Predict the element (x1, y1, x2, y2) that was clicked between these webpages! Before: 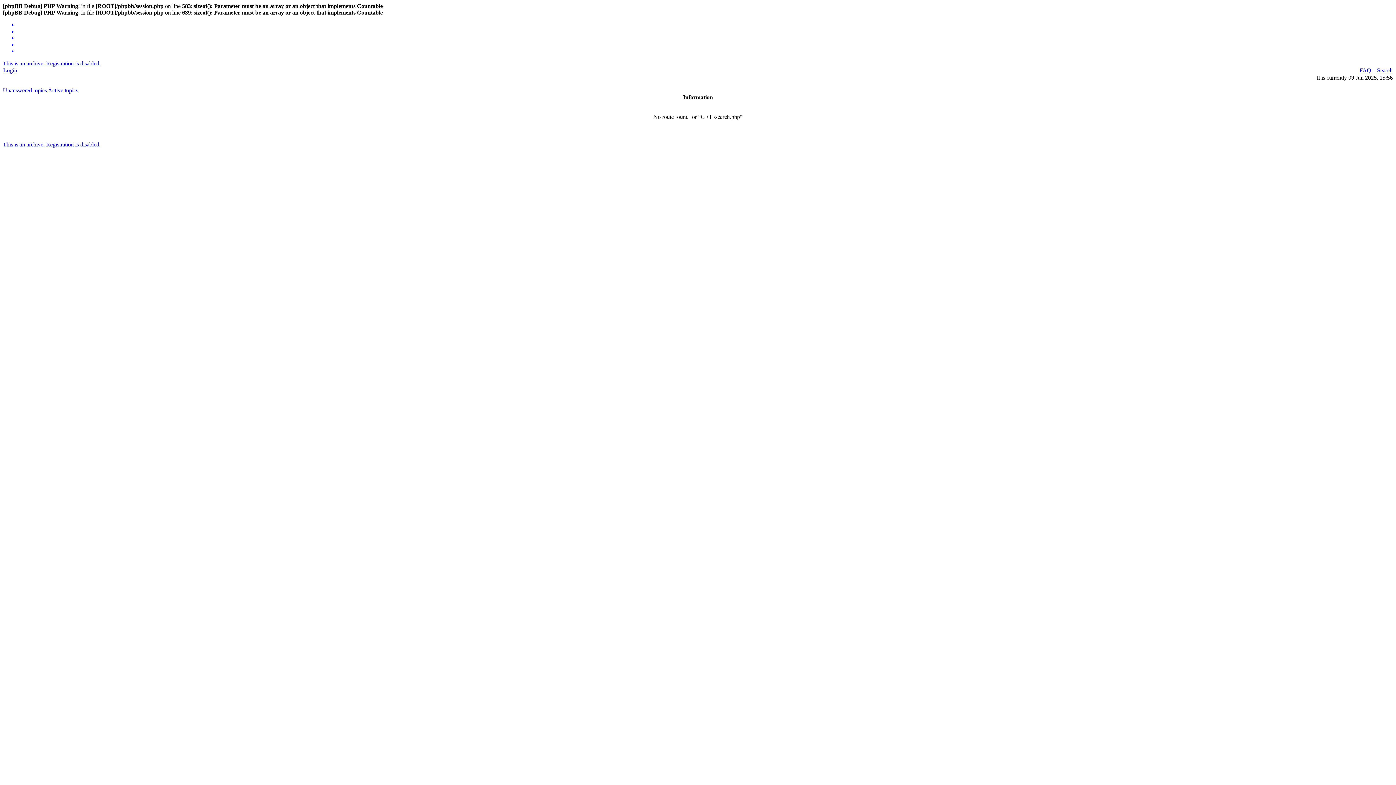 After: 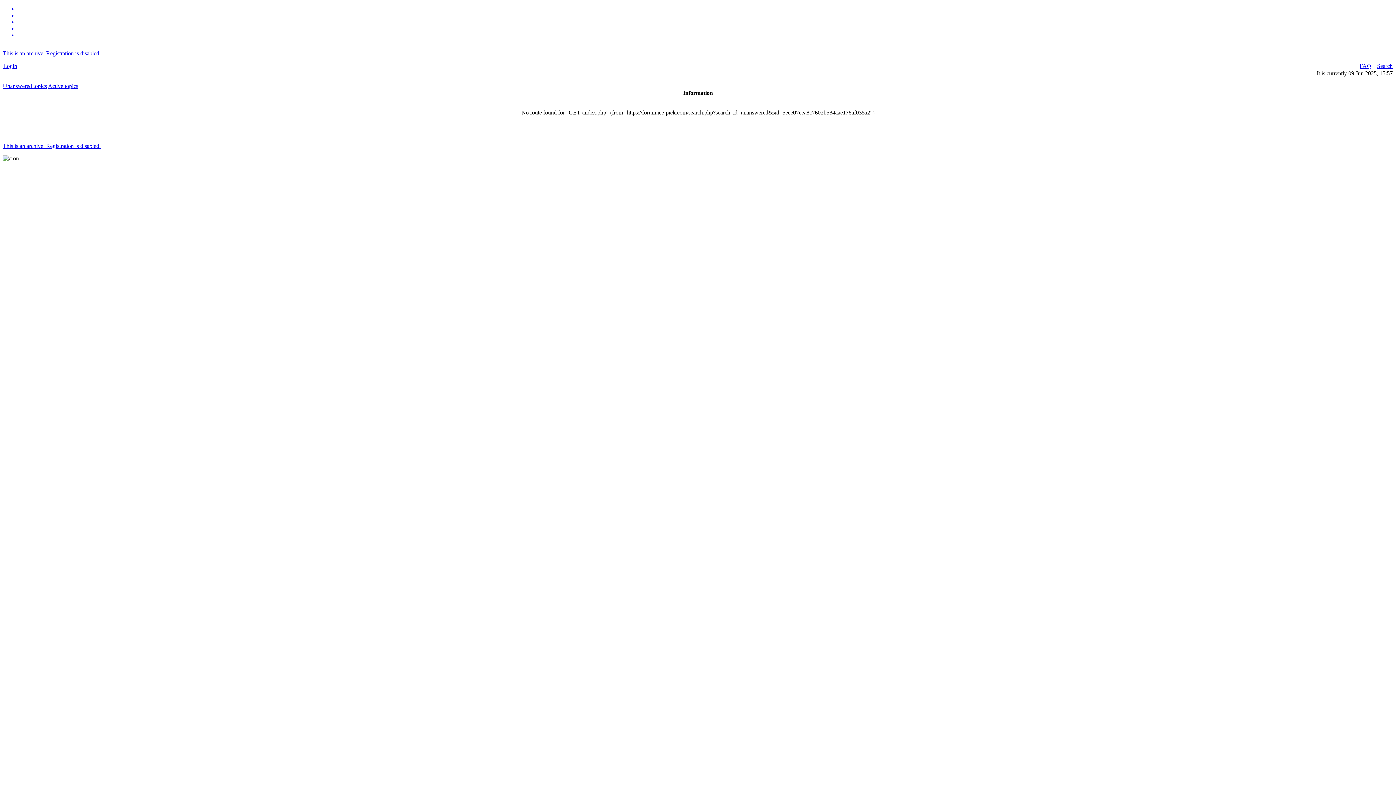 Action: label: This is an archive. Registration is disabled. bbox: (2, 60, 100, 66)